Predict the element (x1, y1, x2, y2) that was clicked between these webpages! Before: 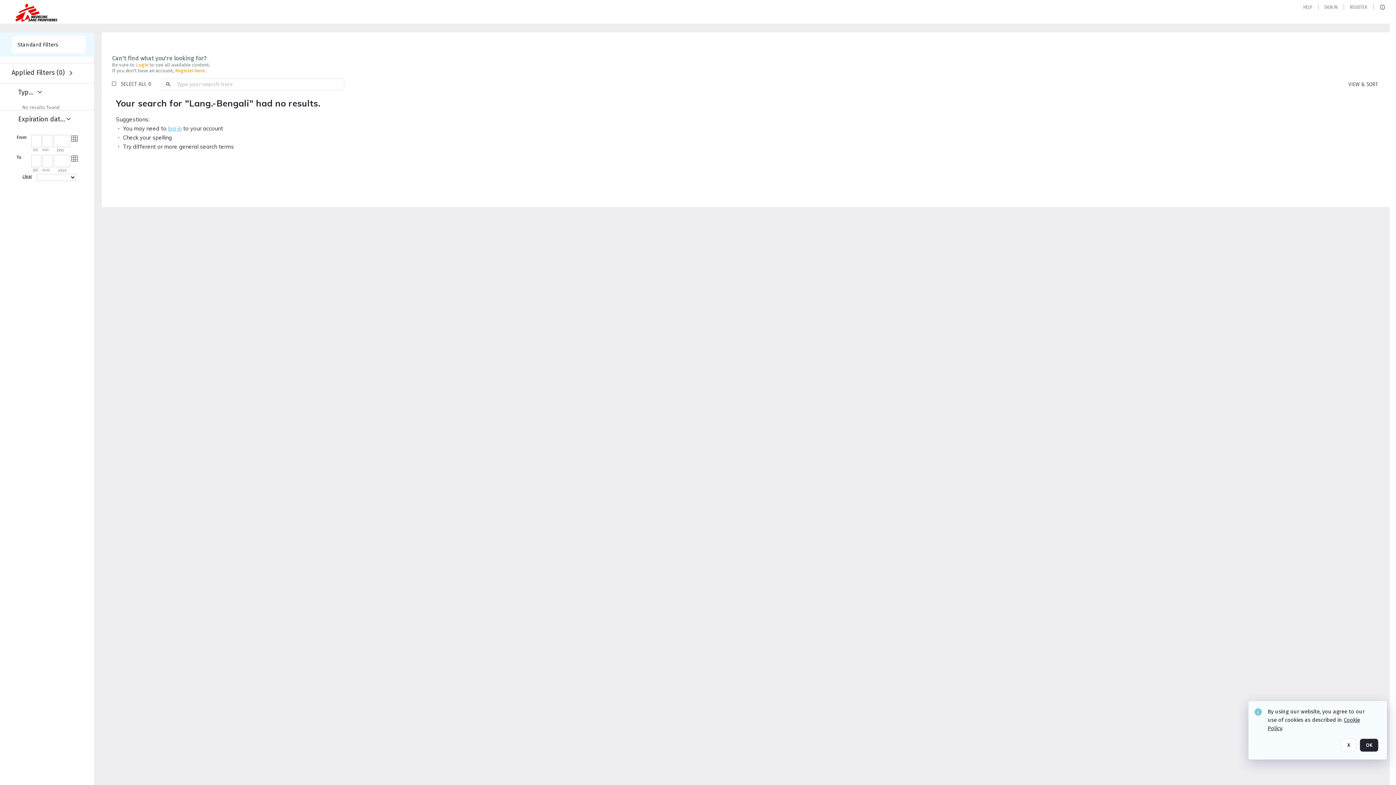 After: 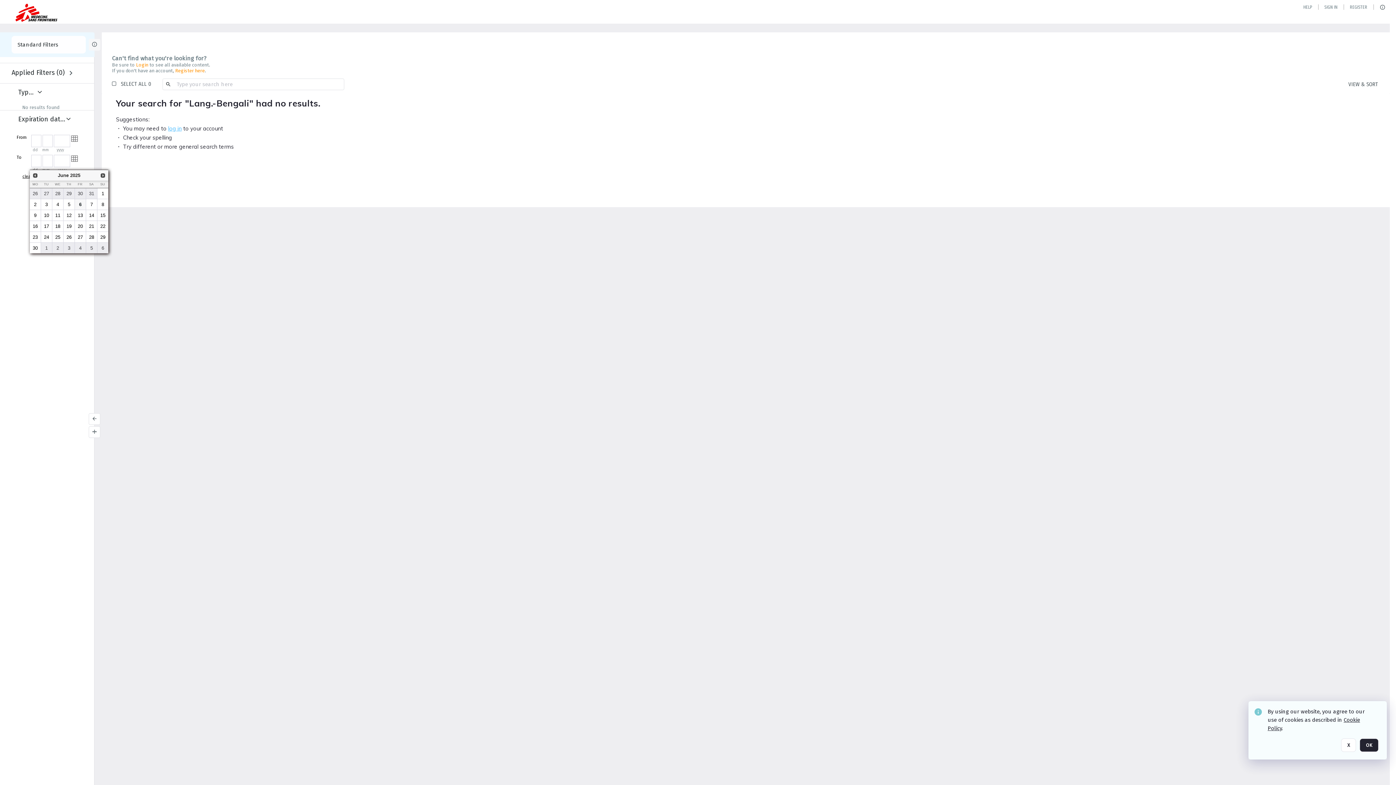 Action: bbox: (71, 155, 77, 161)